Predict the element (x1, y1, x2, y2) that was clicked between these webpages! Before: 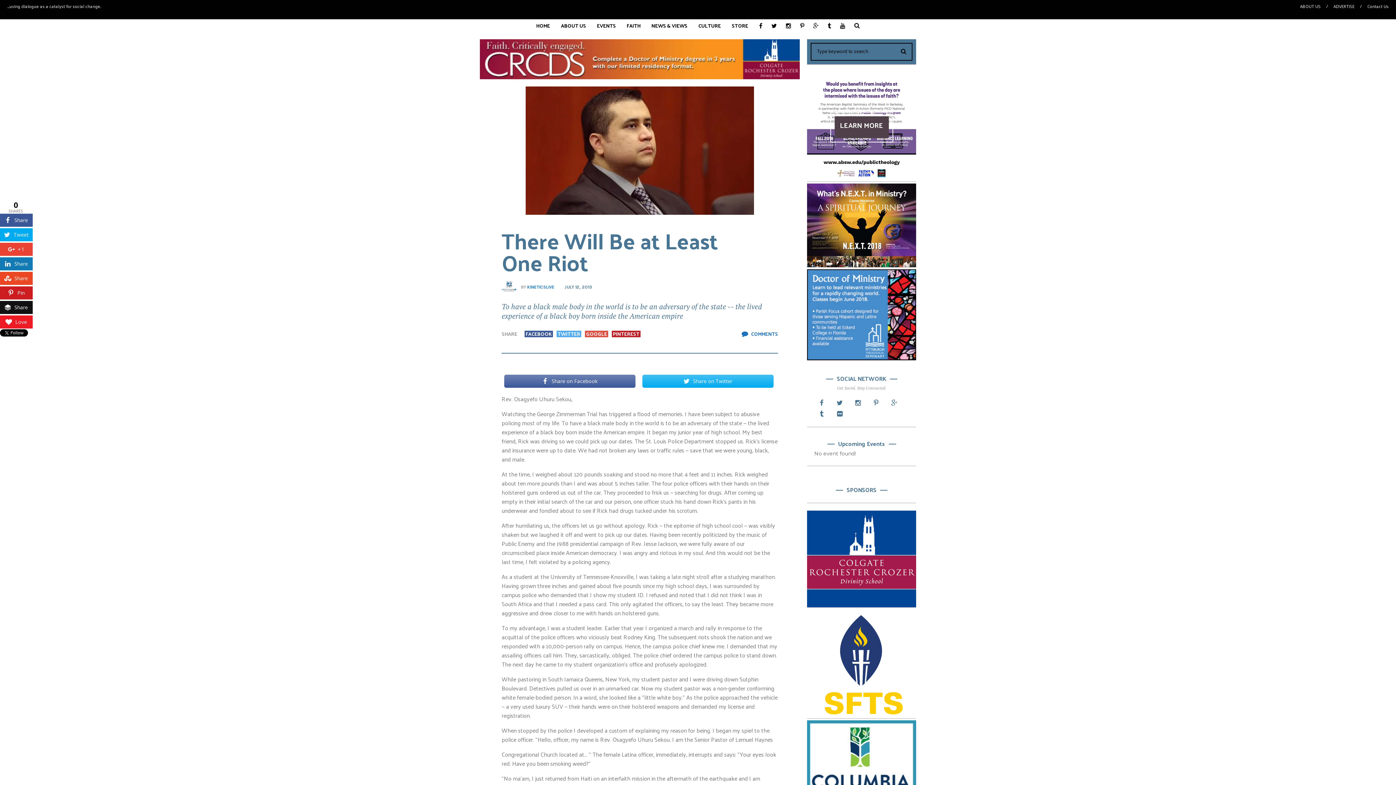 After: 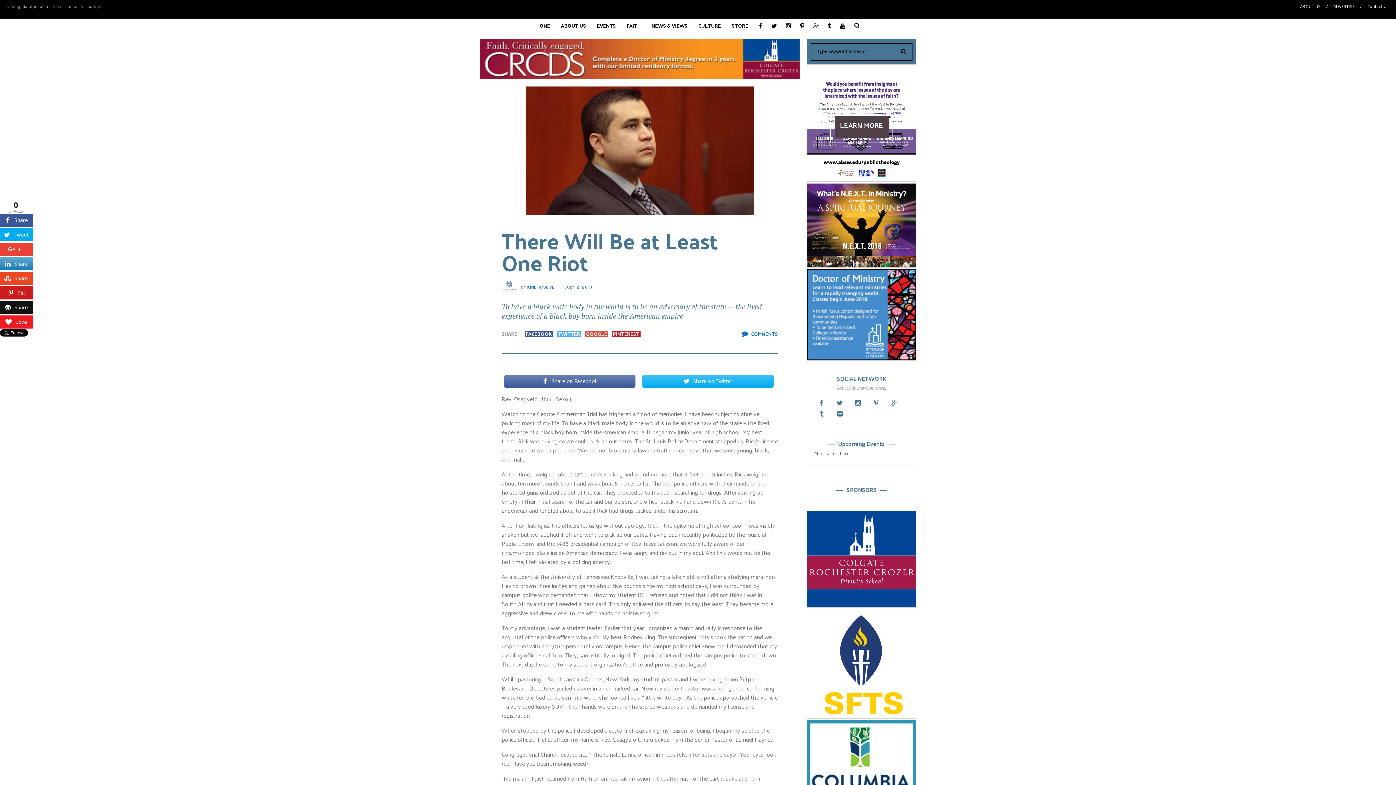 Action: label: Share bbox: (0, 257, 32, 270)